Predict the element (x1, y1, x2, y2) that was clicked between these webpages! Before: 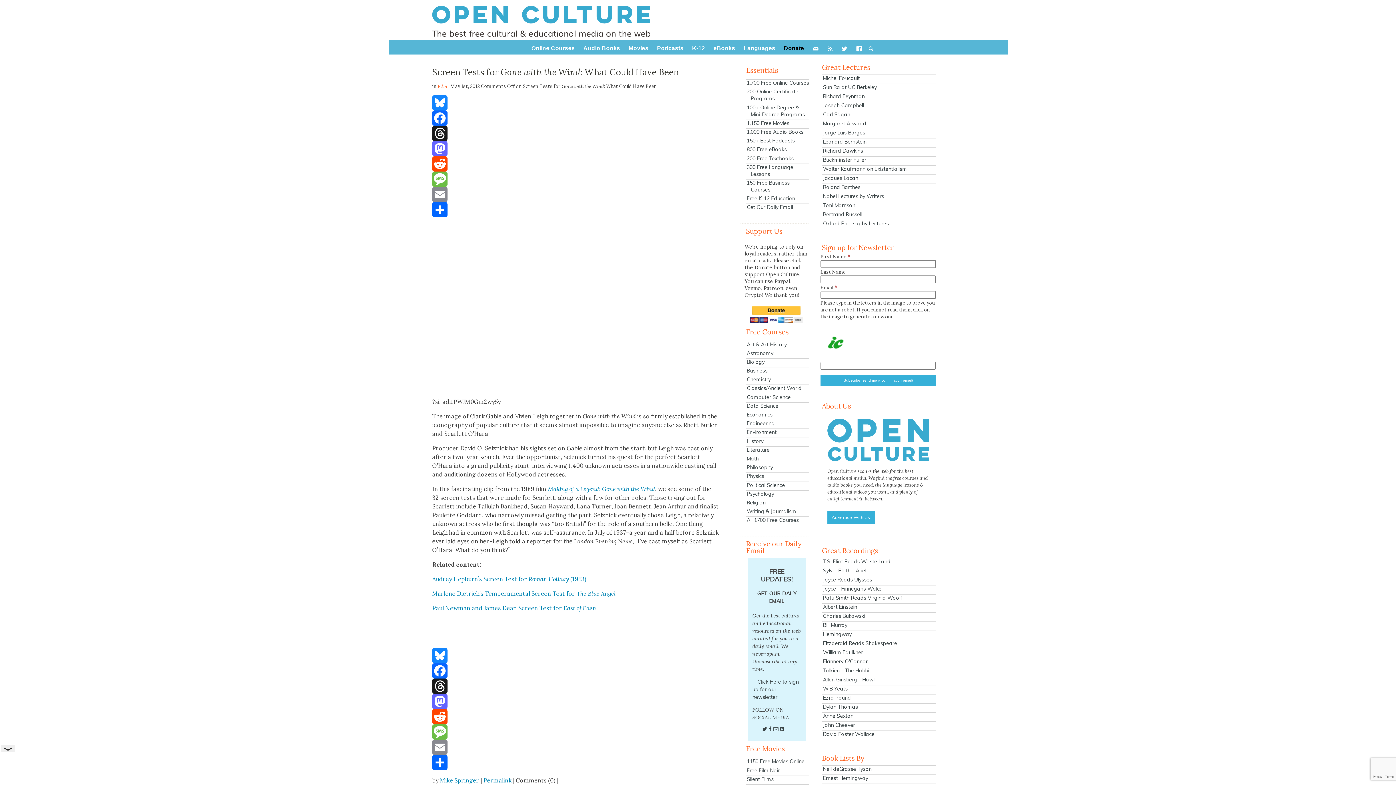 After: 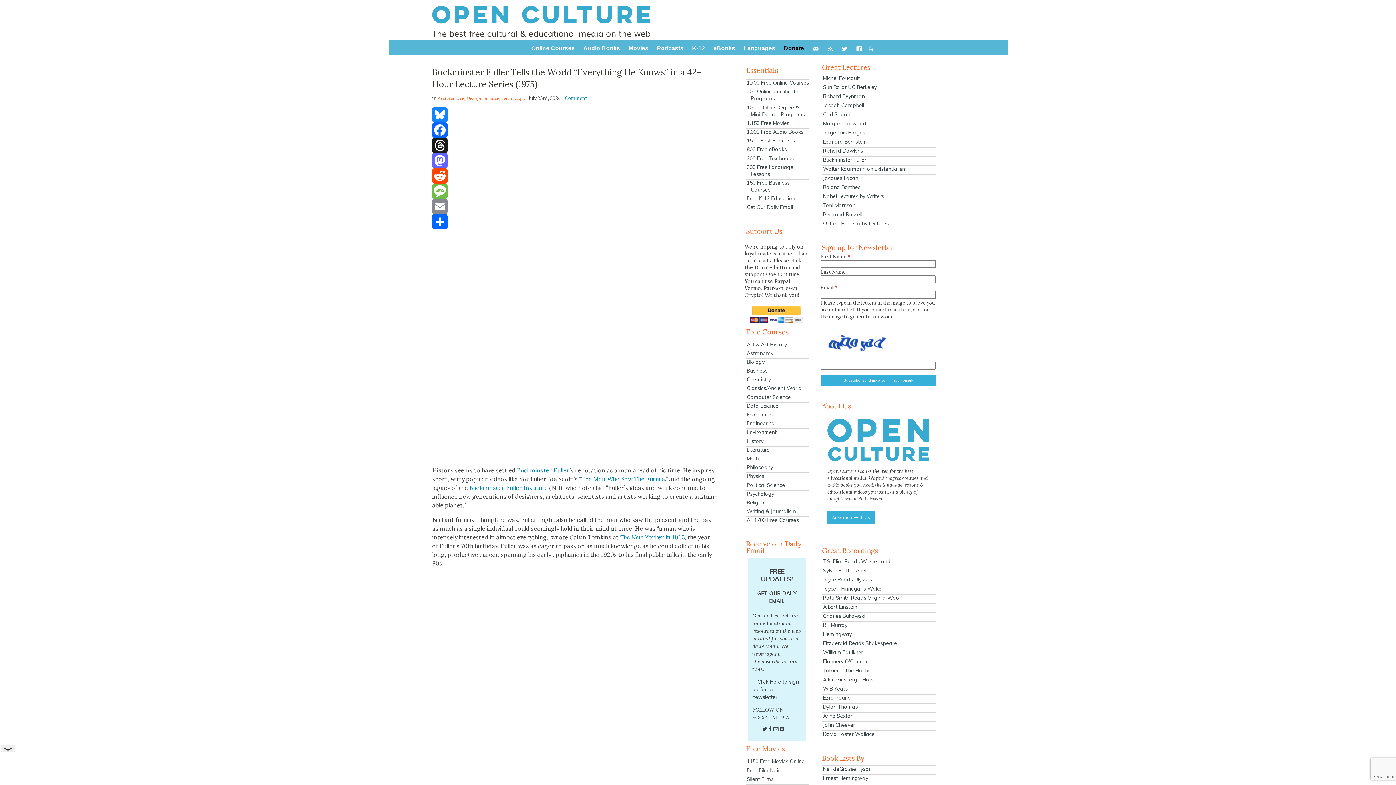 Action: bbox: (822, 156, 936, 163) label: Buckminster Fuller